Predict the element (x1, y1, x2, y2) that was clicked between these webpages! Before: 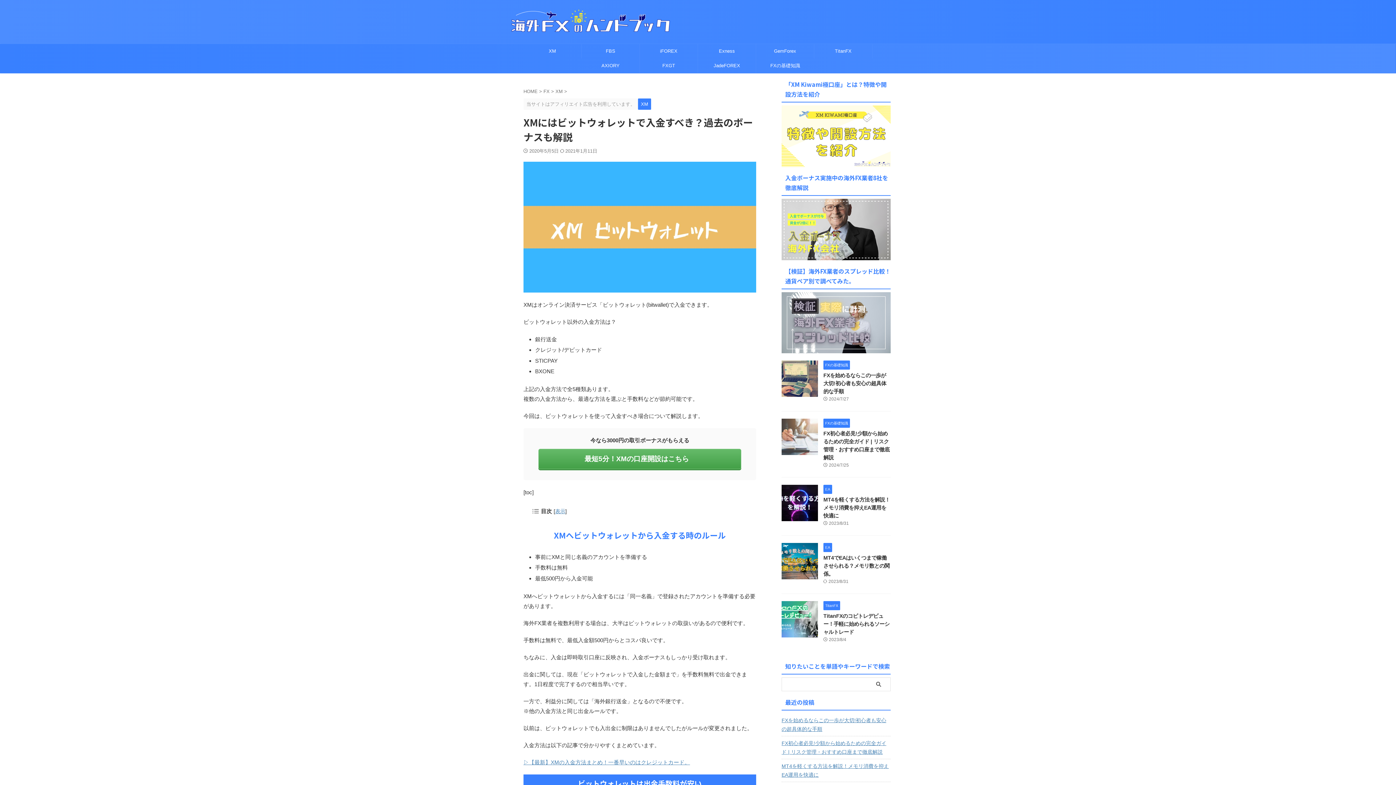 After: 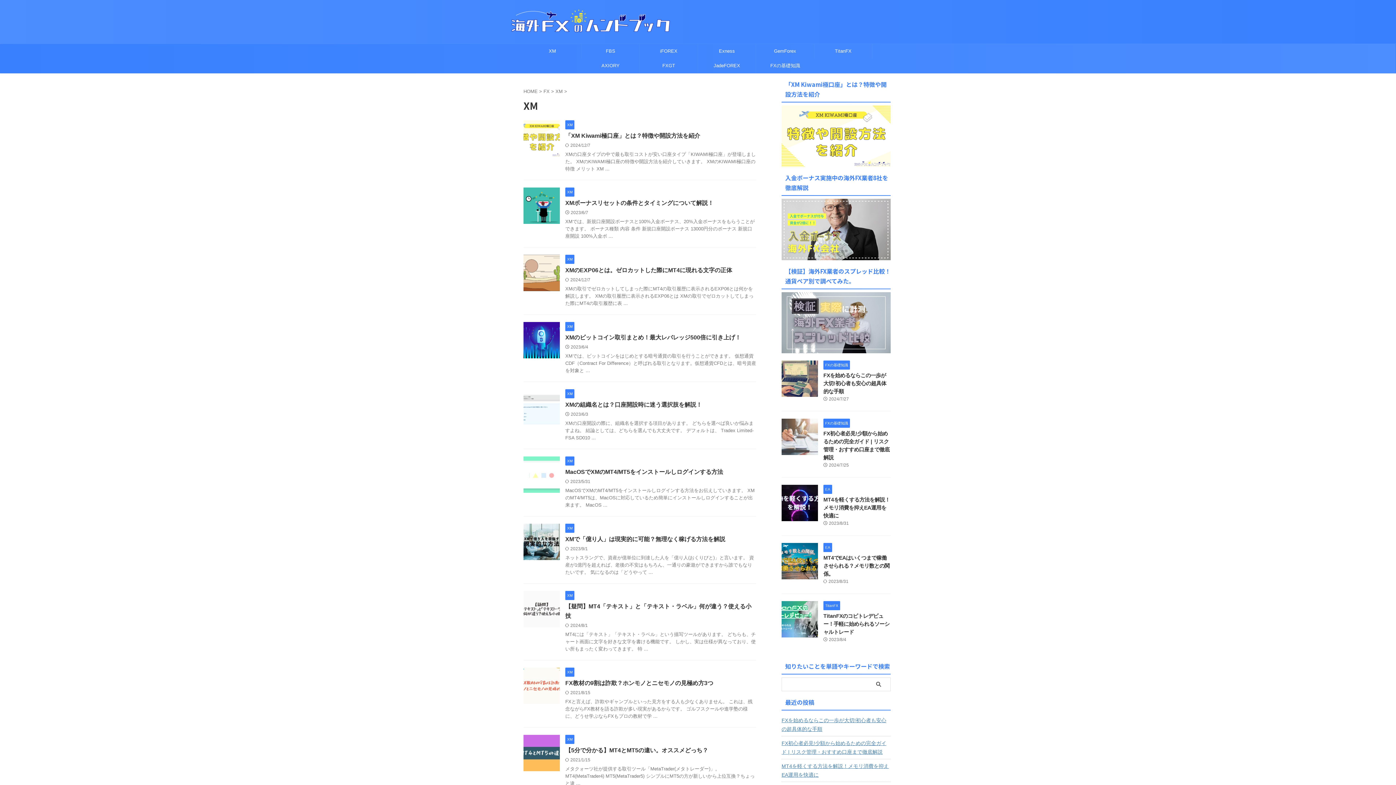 Action: label: XM  bbox: (555, 88, 564, 94)